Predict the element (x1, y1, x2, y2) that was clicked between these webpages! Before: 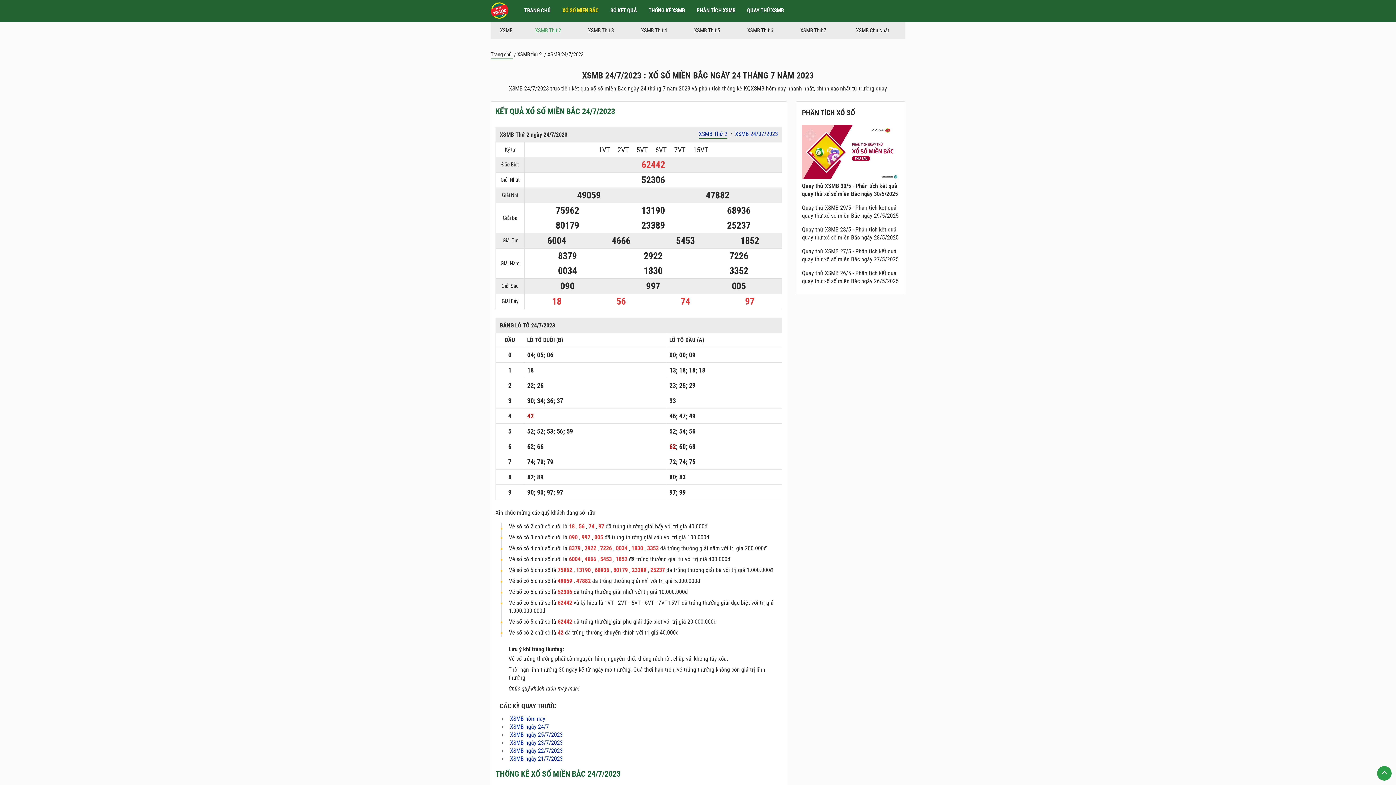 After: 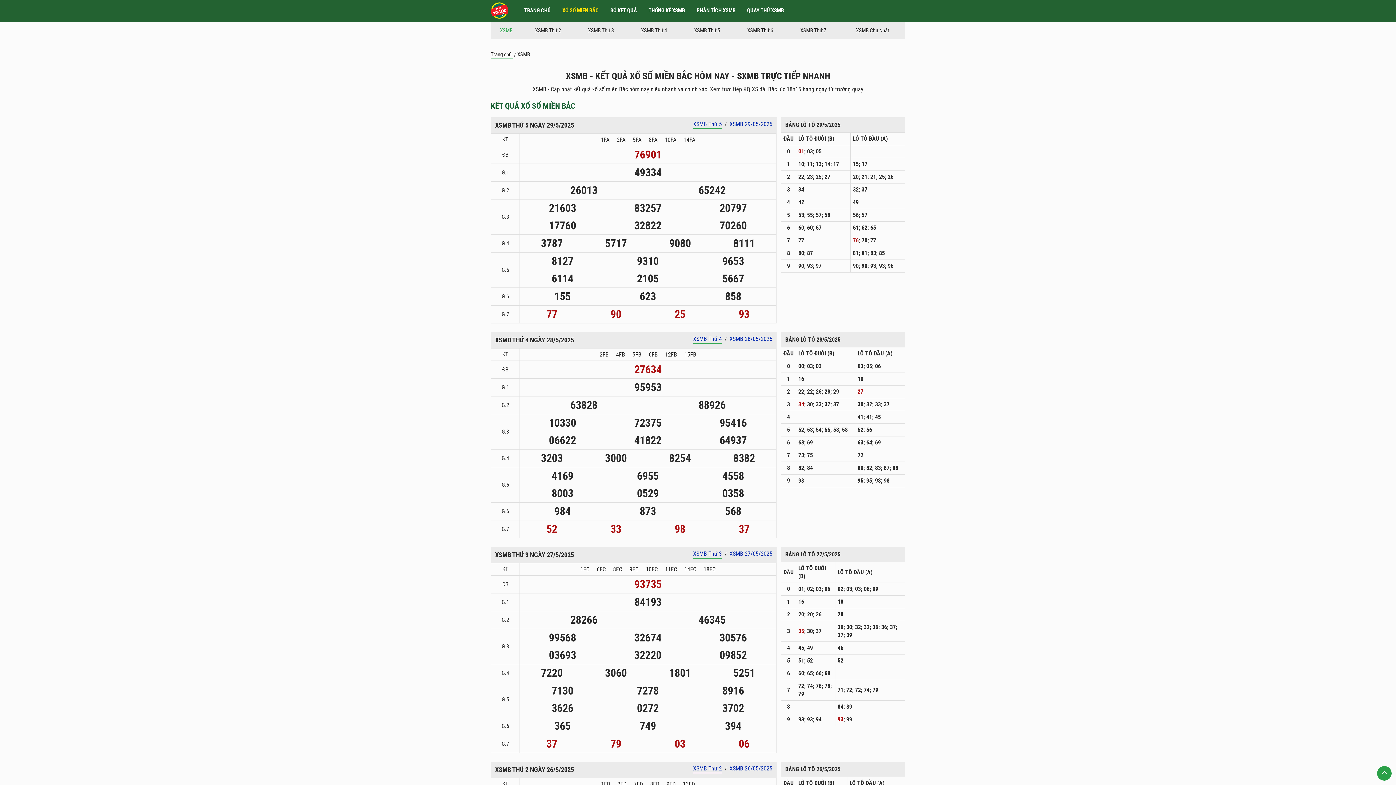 Action: bbox: (510, 715, 545, 722) label: XSMB hôm nay